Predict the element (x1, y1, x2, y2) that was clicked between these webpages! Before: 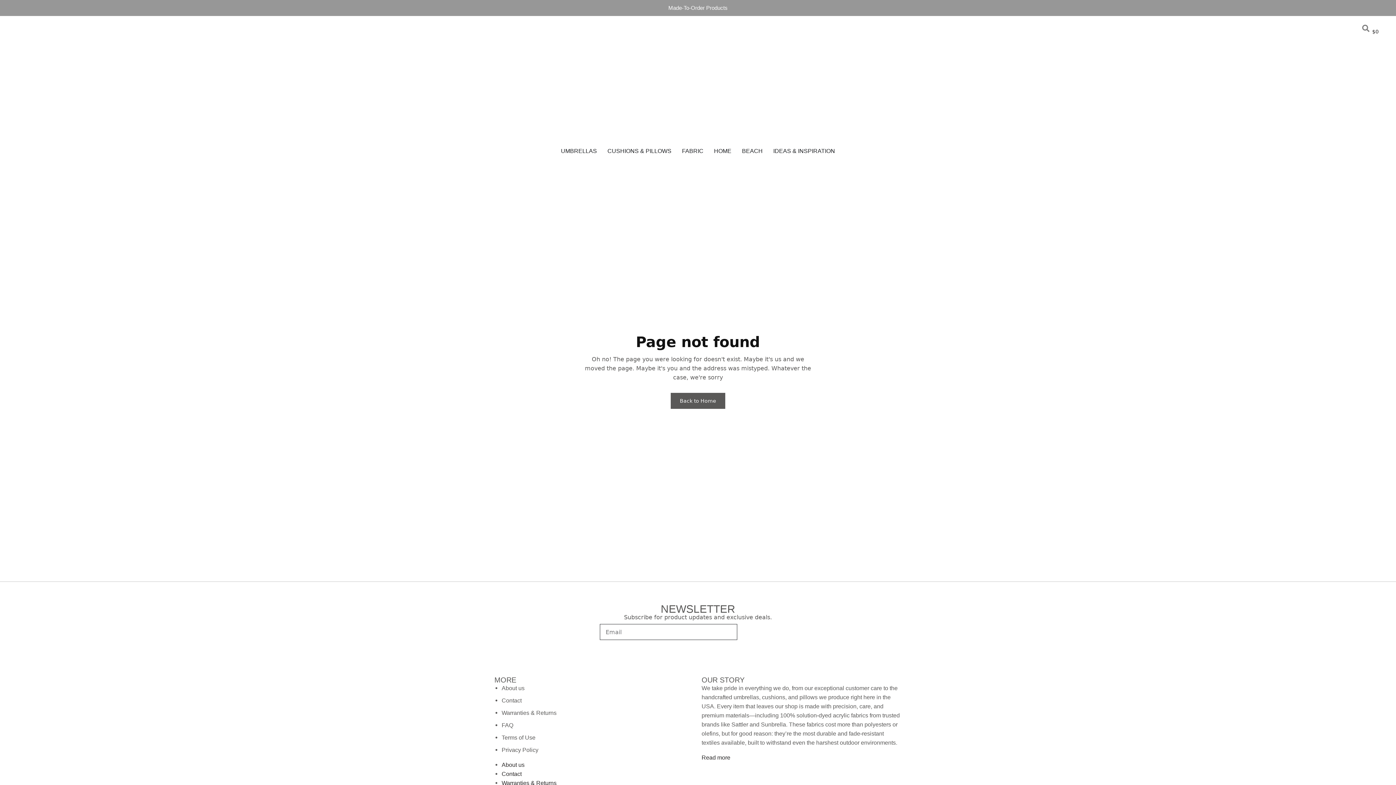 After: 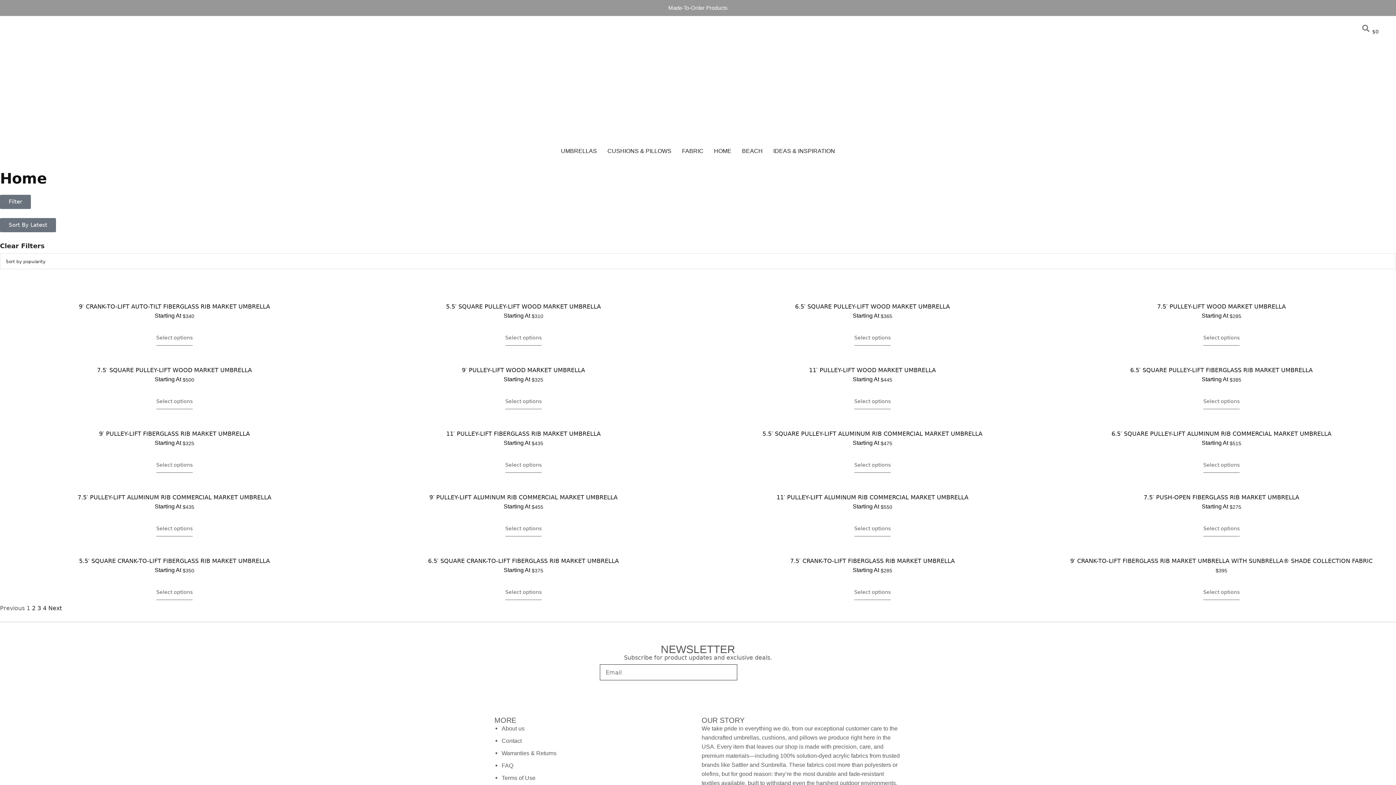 Action: bbox: (714, 146, 731, 155) label: HOME